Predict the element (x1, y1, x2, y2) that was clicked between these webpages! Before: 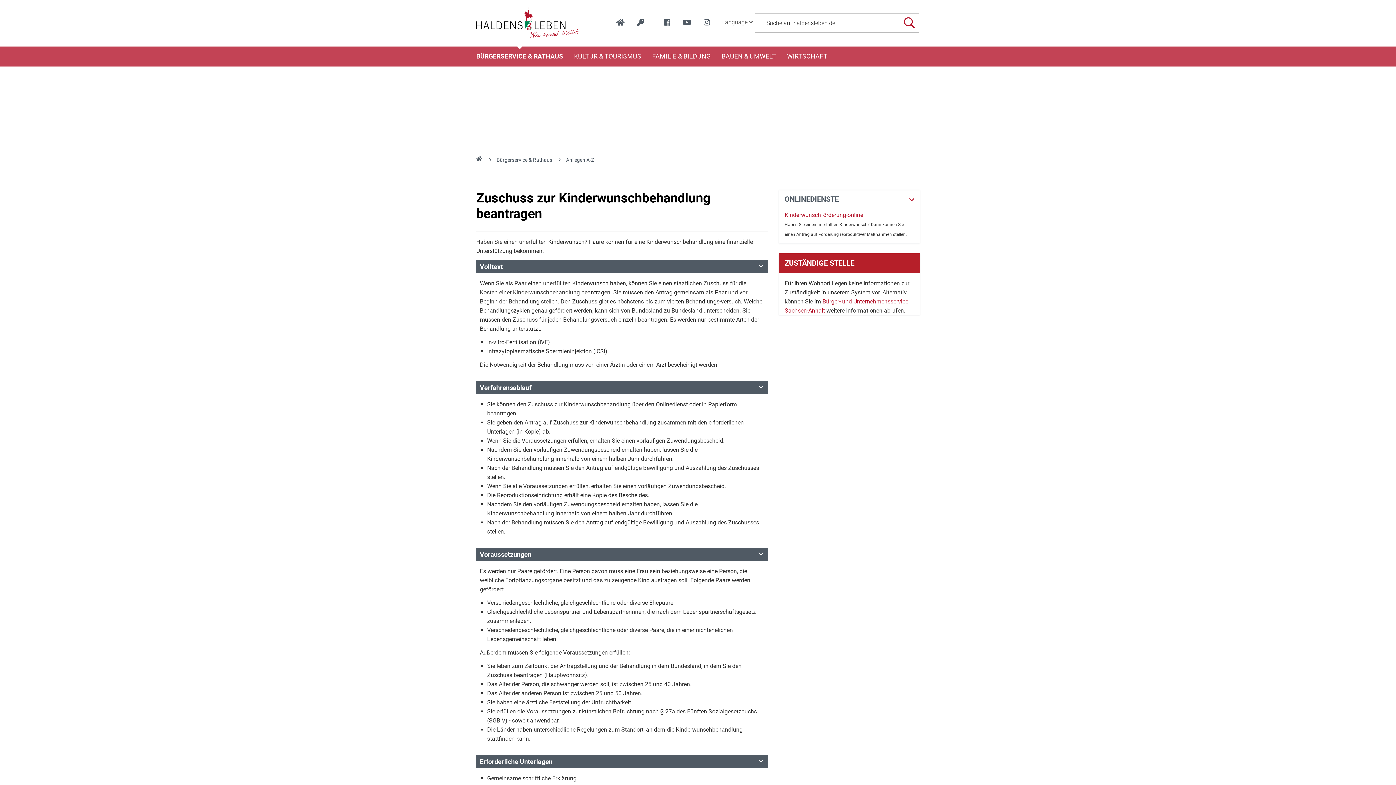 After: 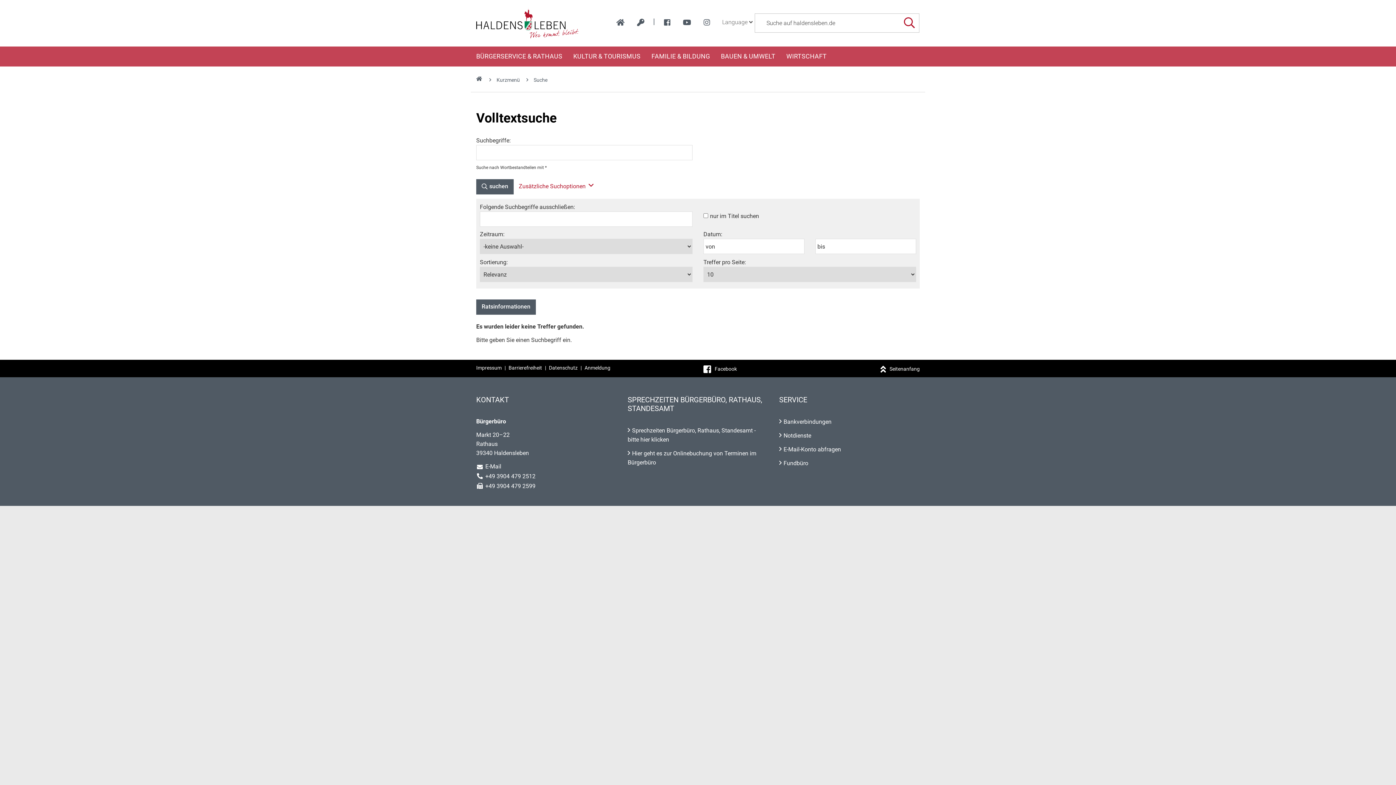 Action: bbox: (901, 14, 917, 31) label: Suchen